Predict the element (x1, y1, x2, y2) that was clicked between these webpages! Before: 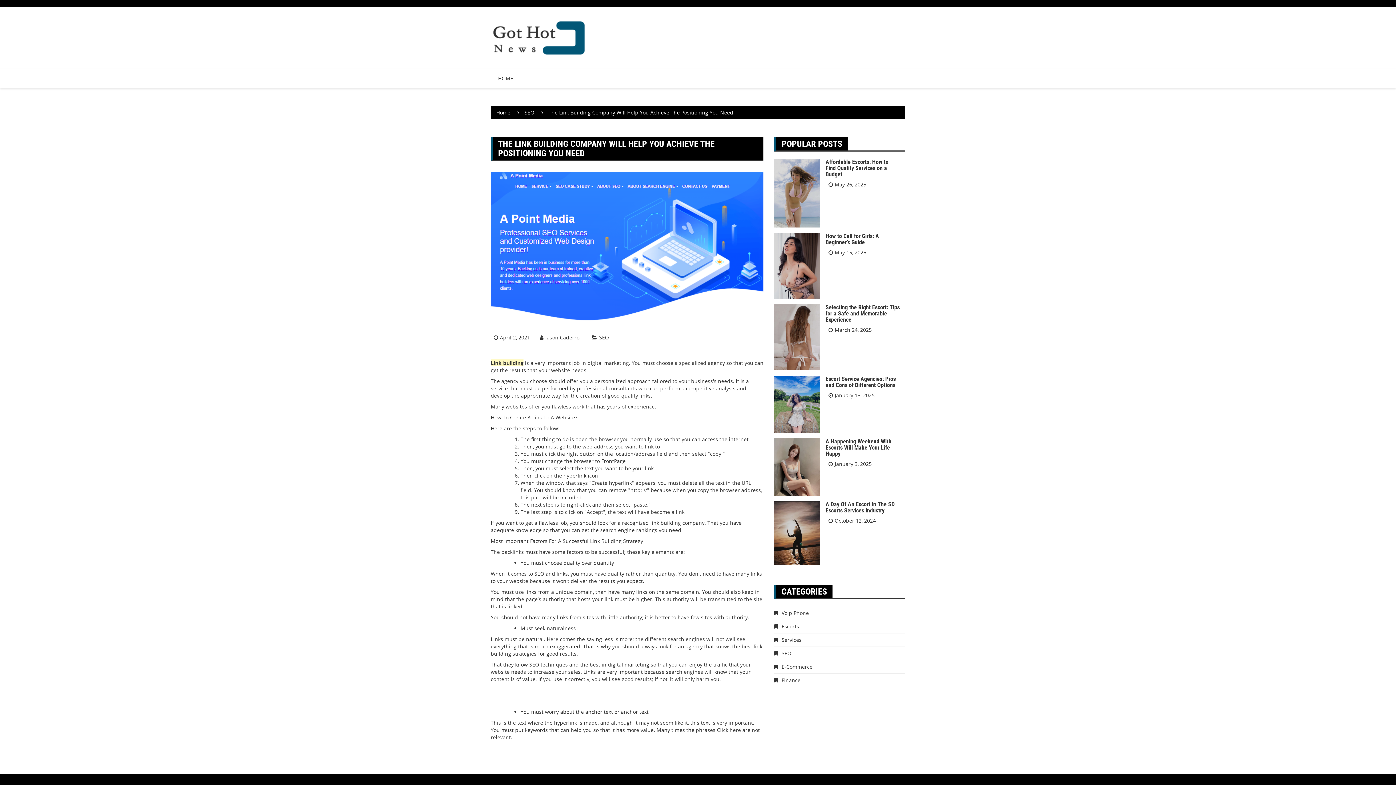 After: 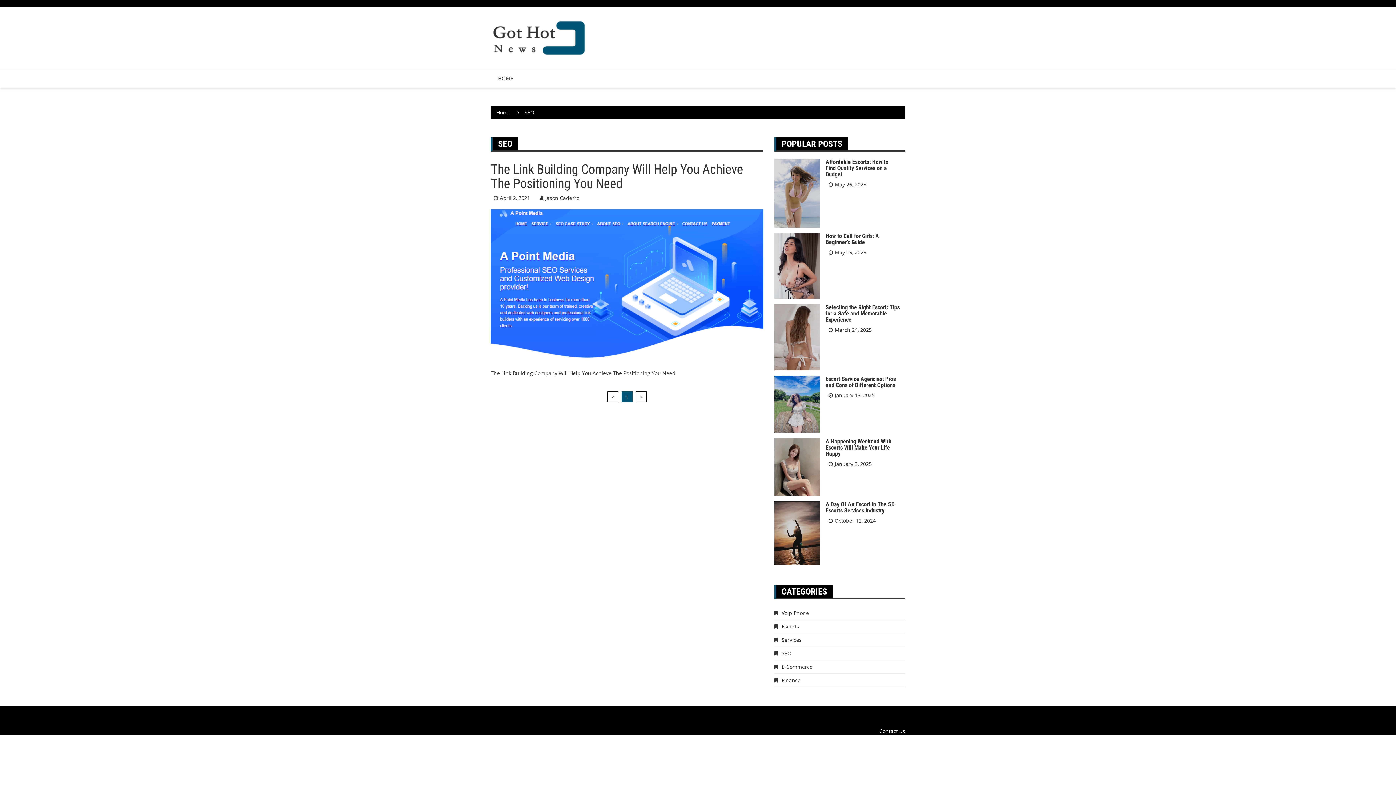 Action: label: SEO bbox: (592, 334, 609, 341)